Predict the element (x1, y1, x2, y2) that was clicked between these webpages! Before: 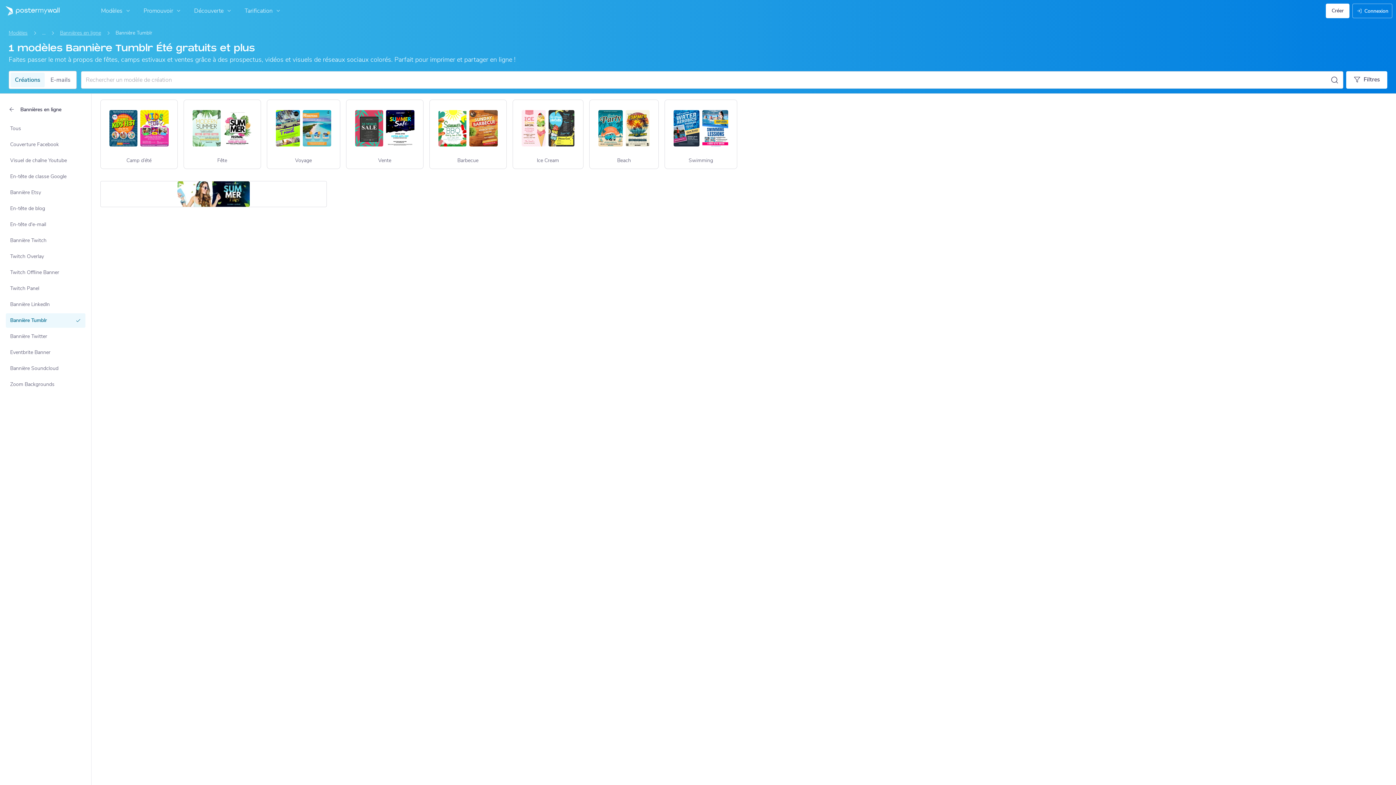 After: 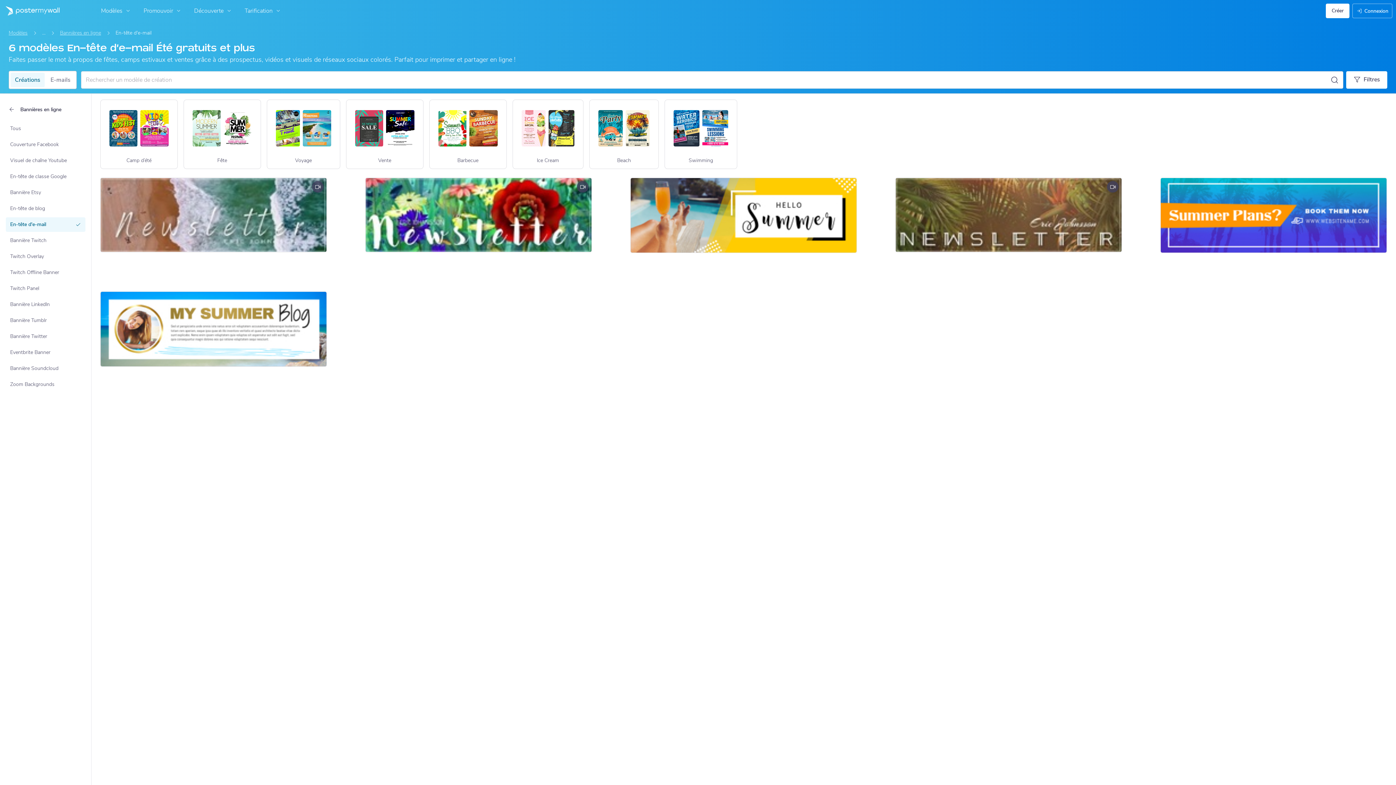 Action: label: En-tête d'e-mail bbox: (5, 217, 85, 231)